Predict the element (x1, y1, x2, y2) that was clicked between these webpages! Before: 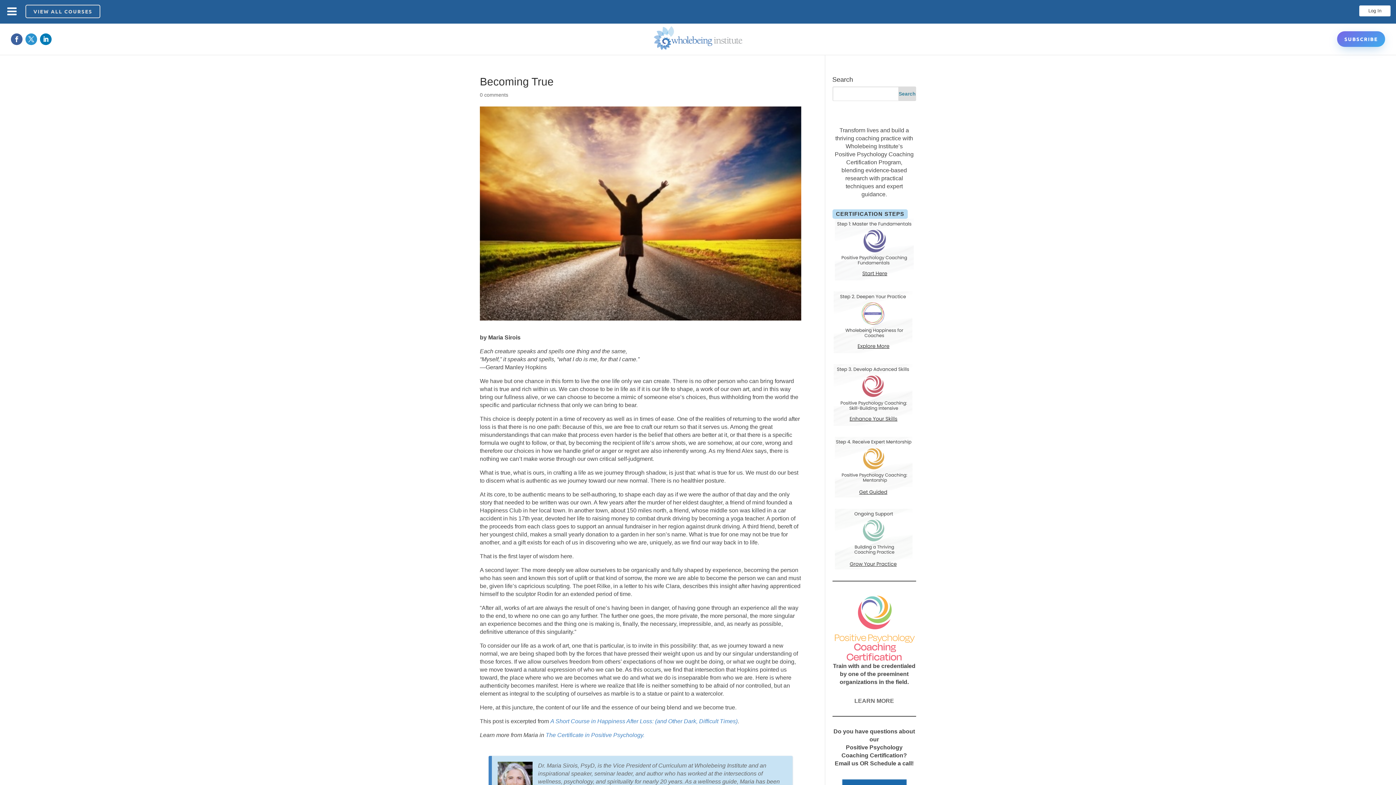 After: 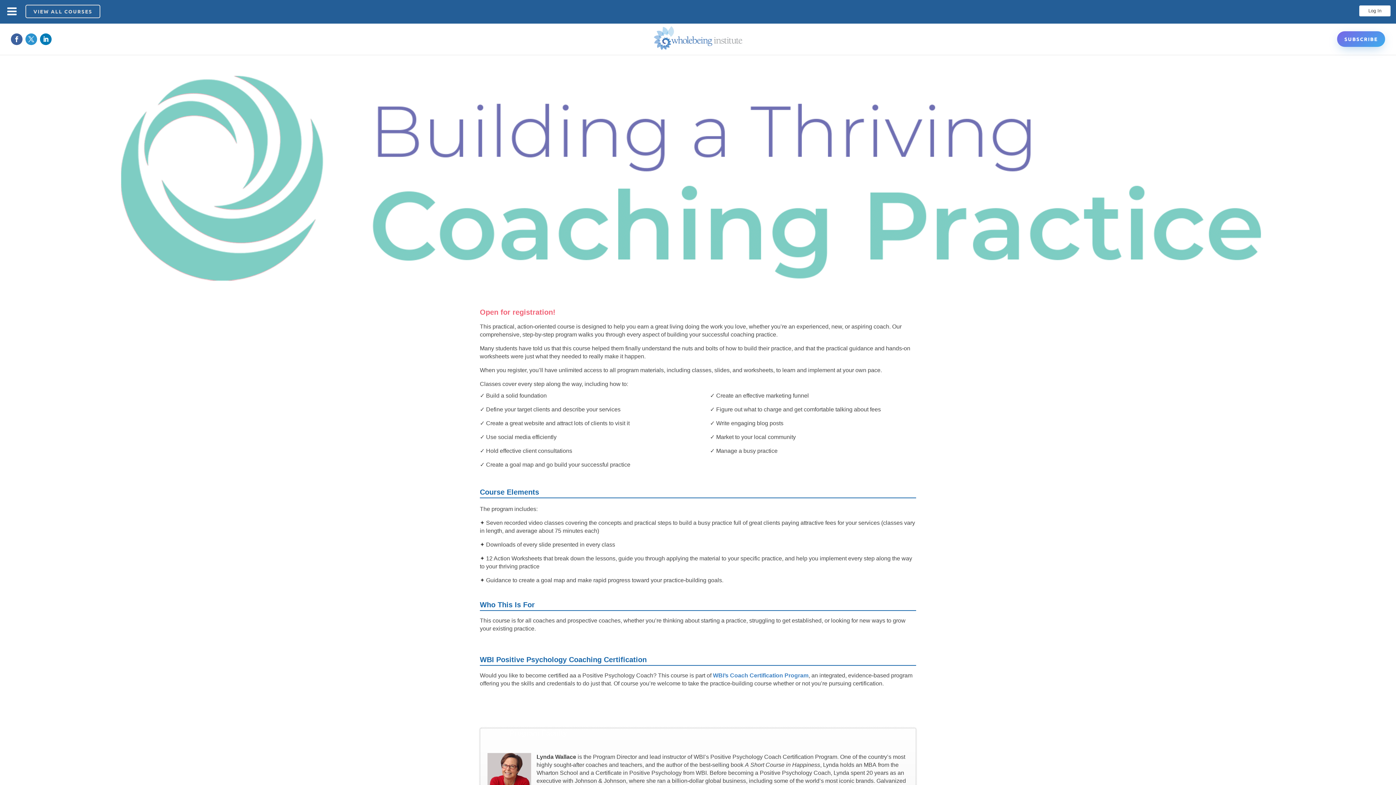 Action: bbox: (832, 508, 916, 570)